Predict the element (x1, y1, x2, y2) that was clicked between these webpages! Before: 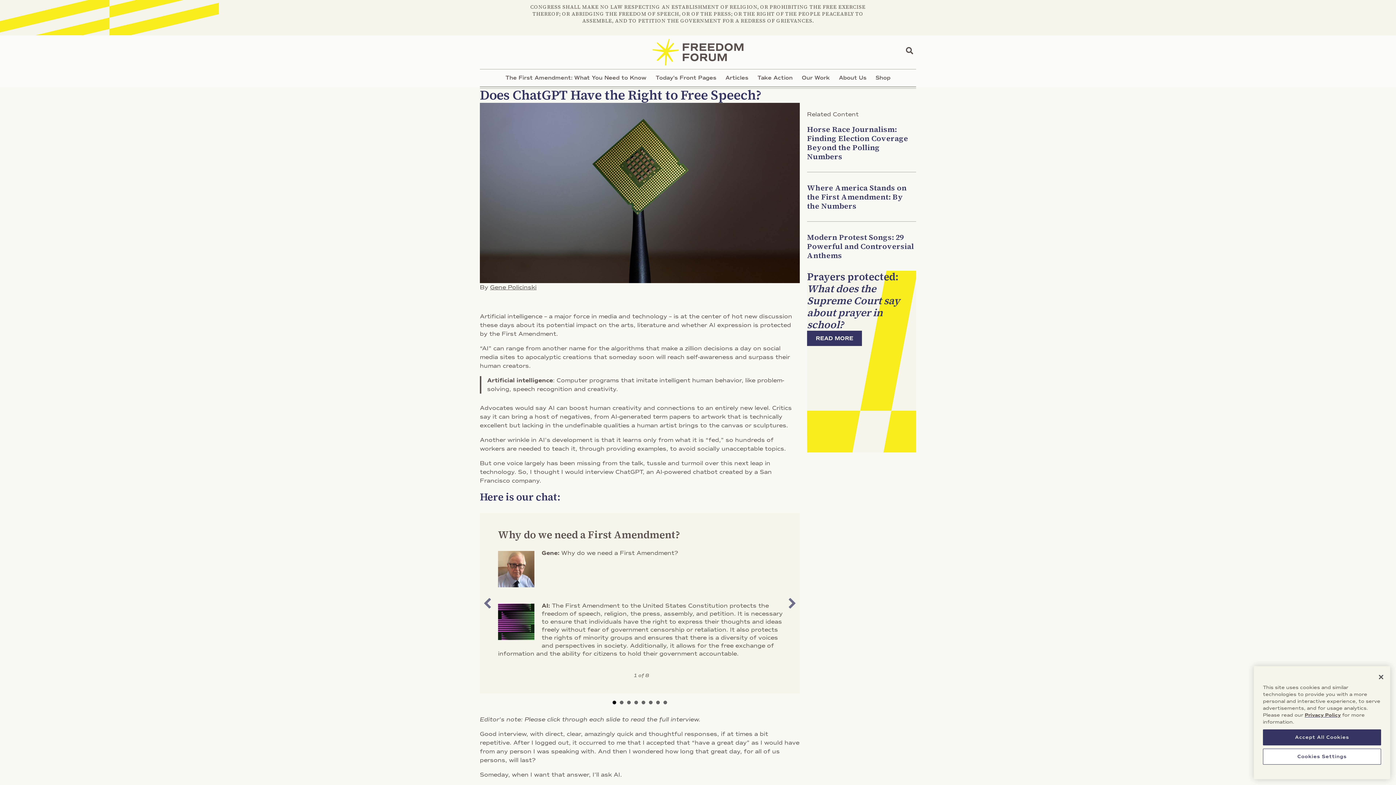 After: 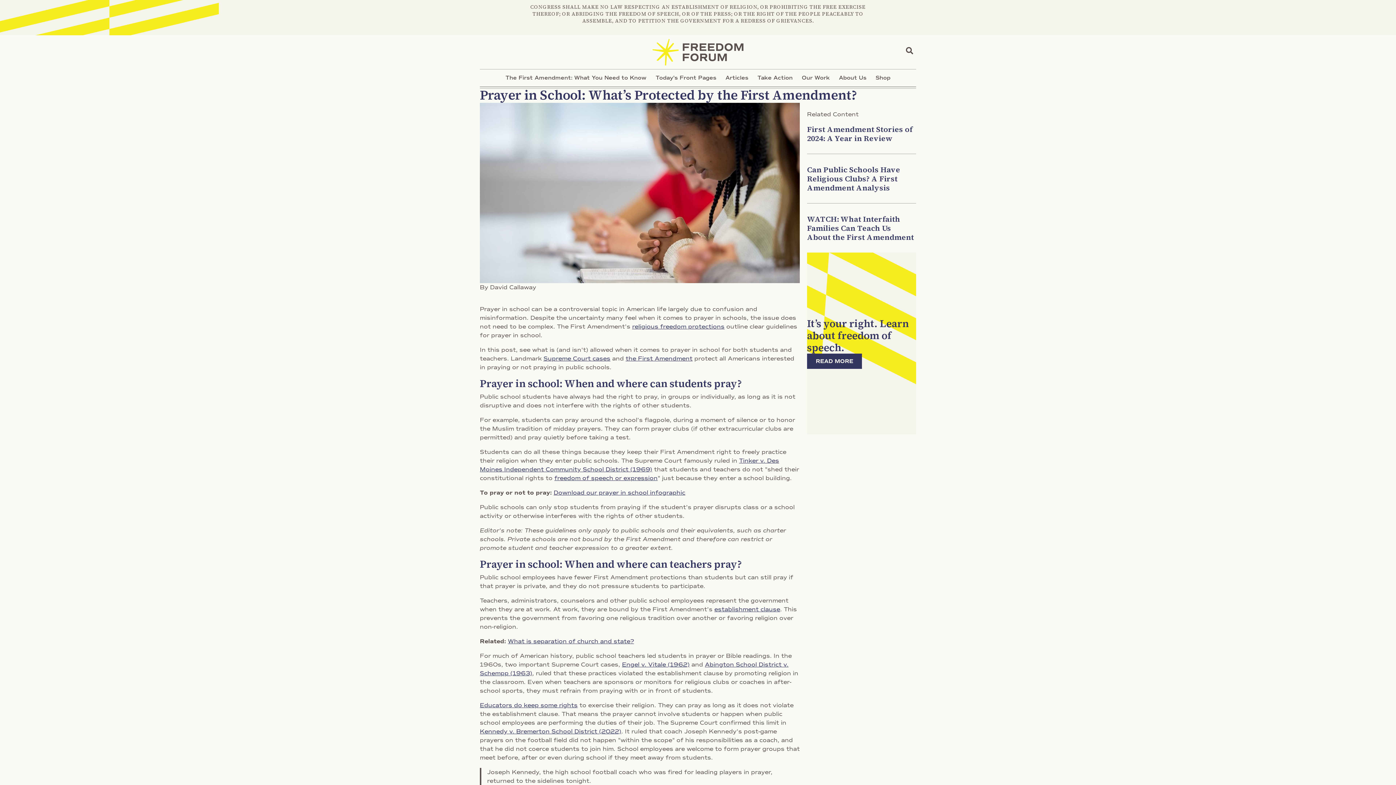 Action: label: READ MORE bbox: (807, 330, 862, 346)